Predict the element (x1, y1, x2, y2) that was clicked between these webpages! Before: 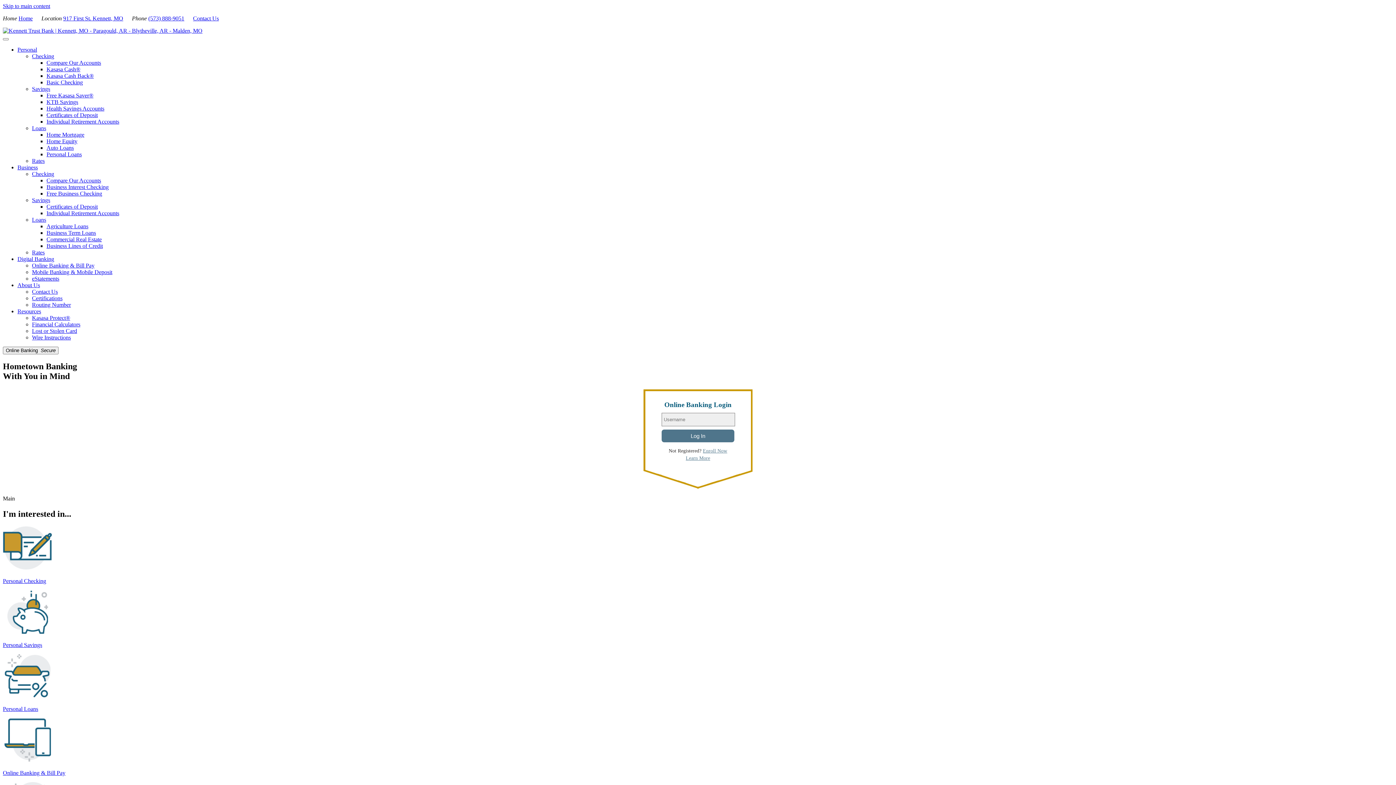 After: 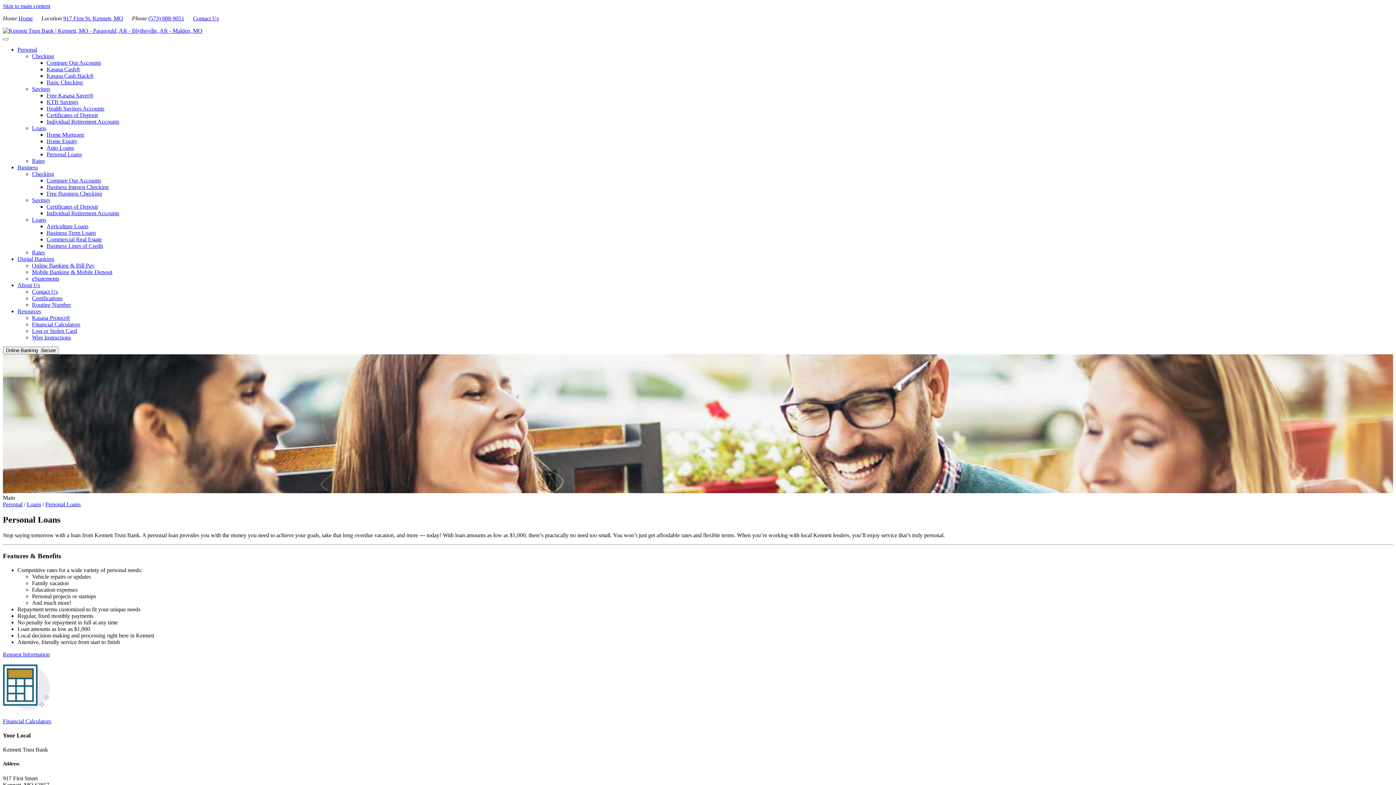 Action: bbox: (46, 151, 81, 157) label: Personal Loans